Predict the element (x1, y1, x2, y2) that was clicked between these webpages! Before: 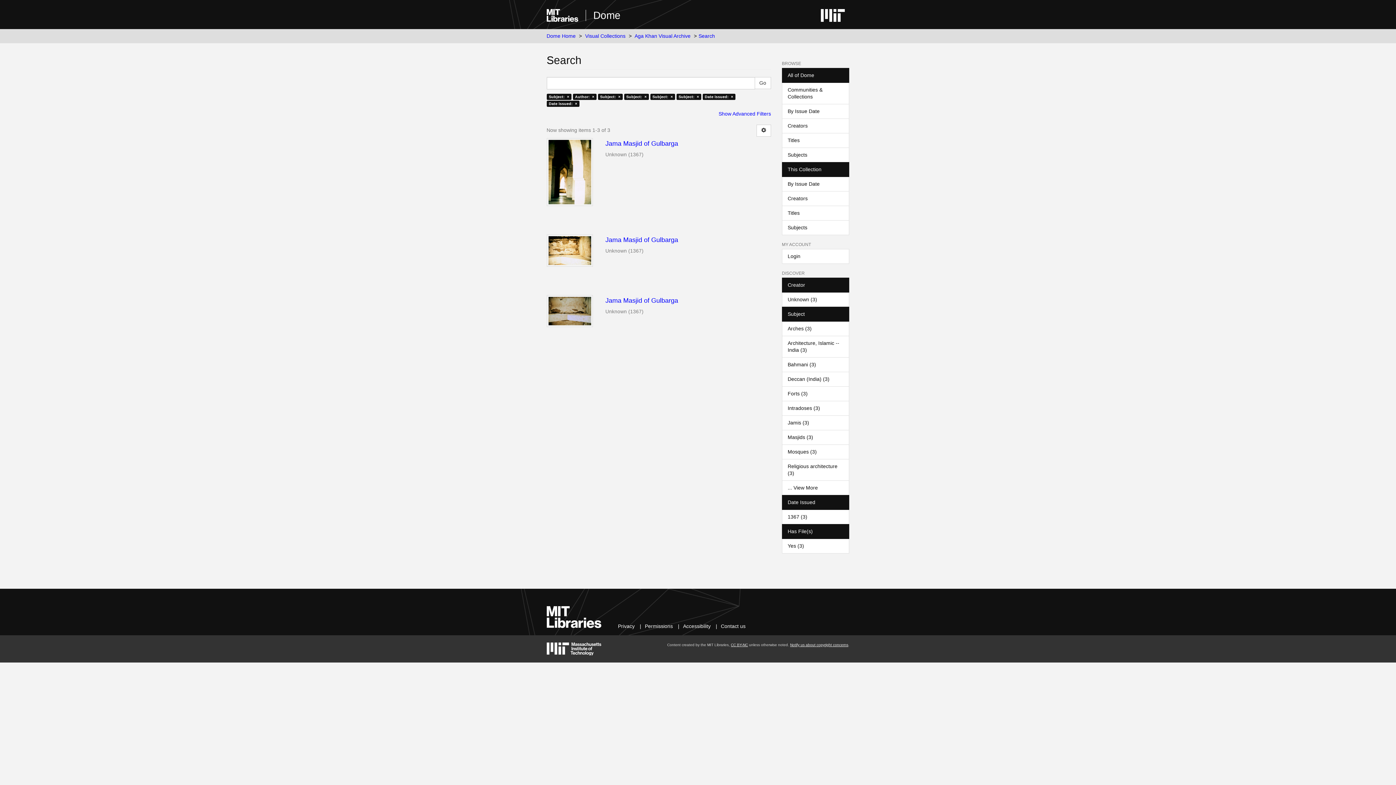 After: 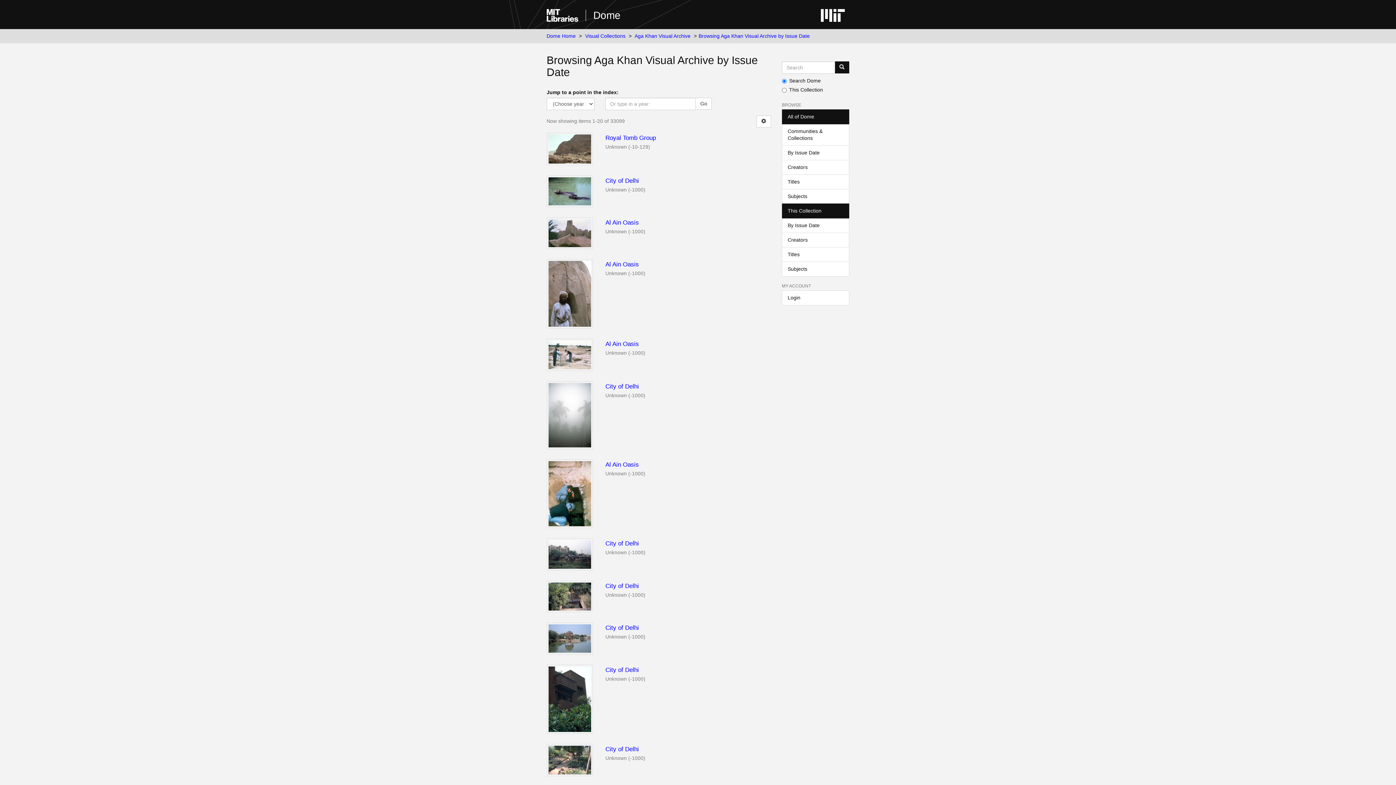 Action: bbox: (782, 176, 849, 191) label: By Issue Date